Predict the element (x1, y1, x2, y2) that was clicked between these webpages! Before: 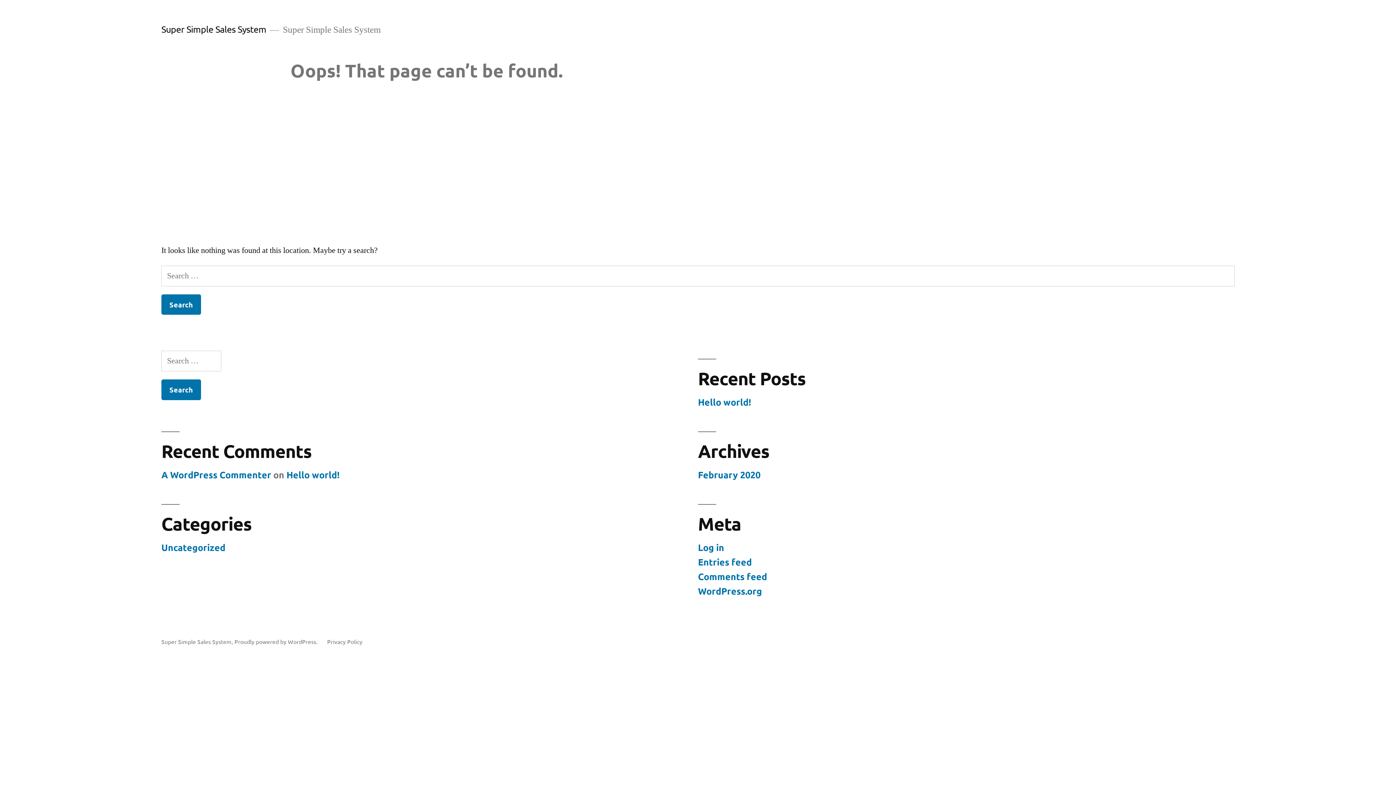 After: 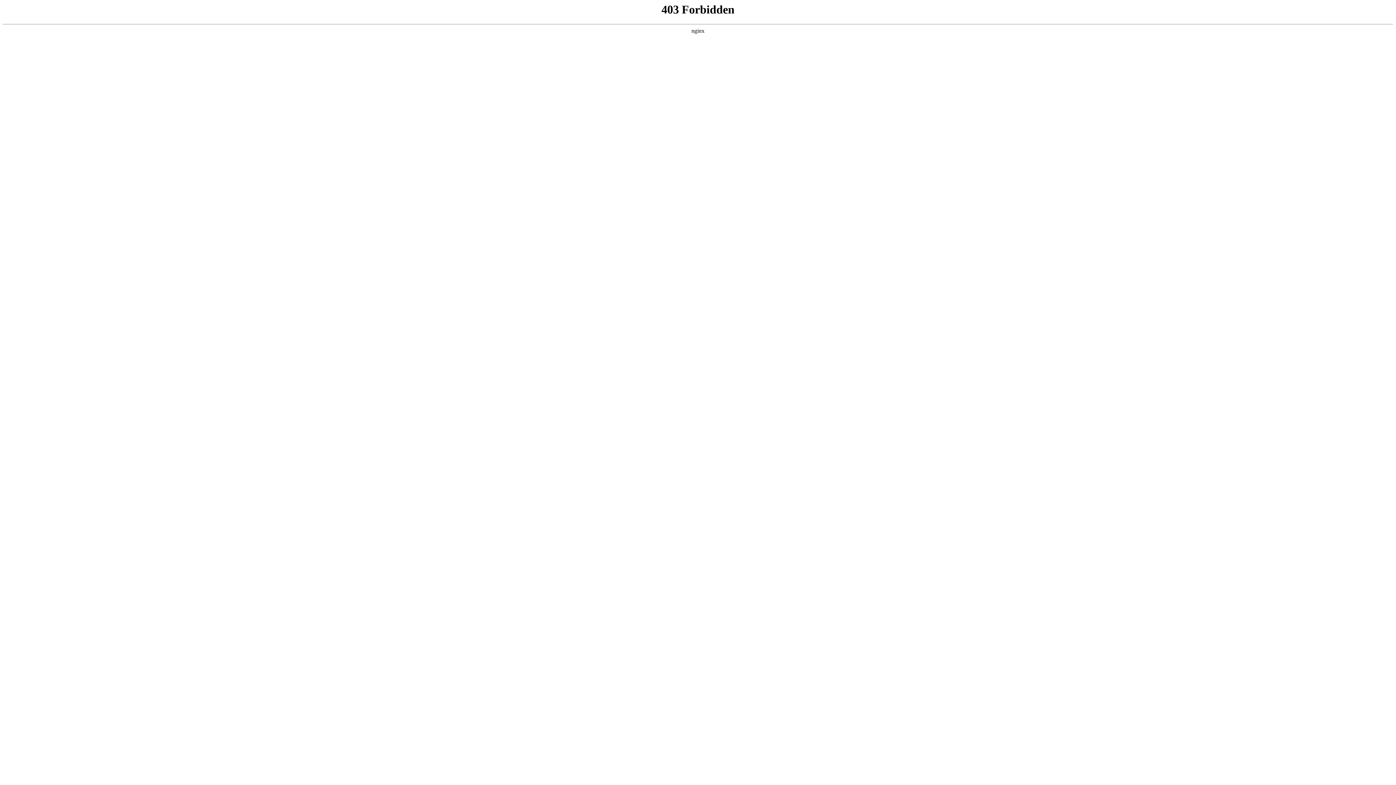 Action: label: WordPress.org bbox: (698, 585, 762, 597)